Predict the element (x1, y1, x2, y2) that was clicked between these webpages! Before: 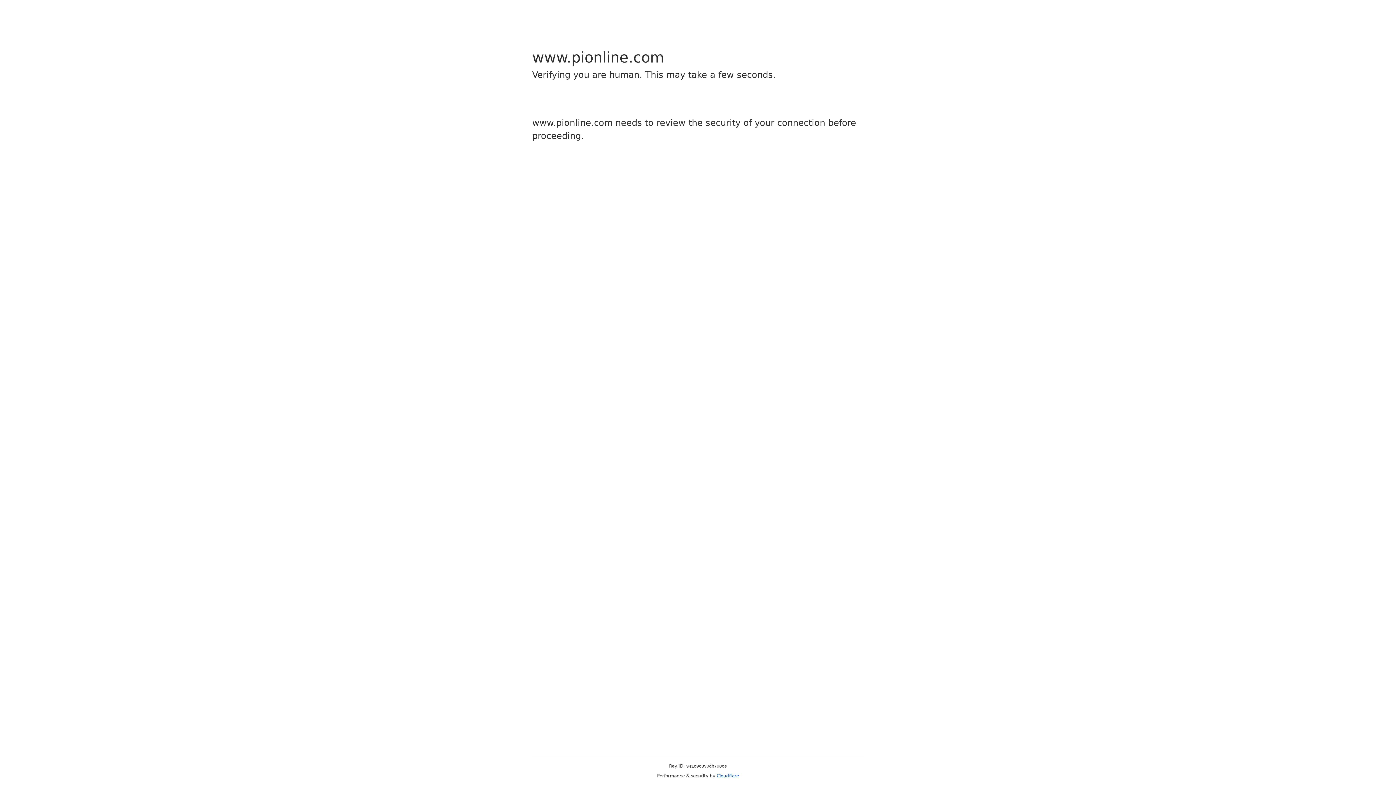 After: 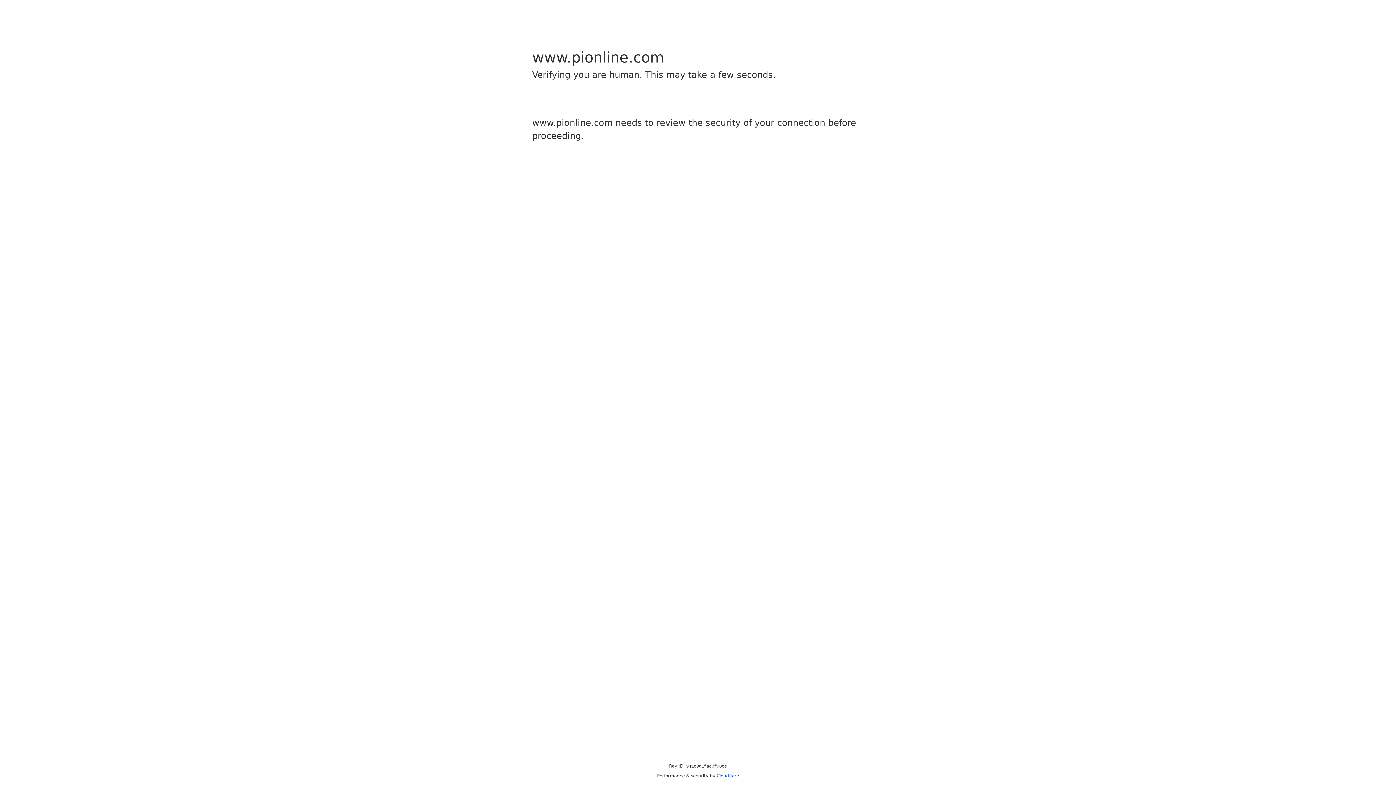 Action: label: Cloudflare bbox: (716, 773, 739, 778)